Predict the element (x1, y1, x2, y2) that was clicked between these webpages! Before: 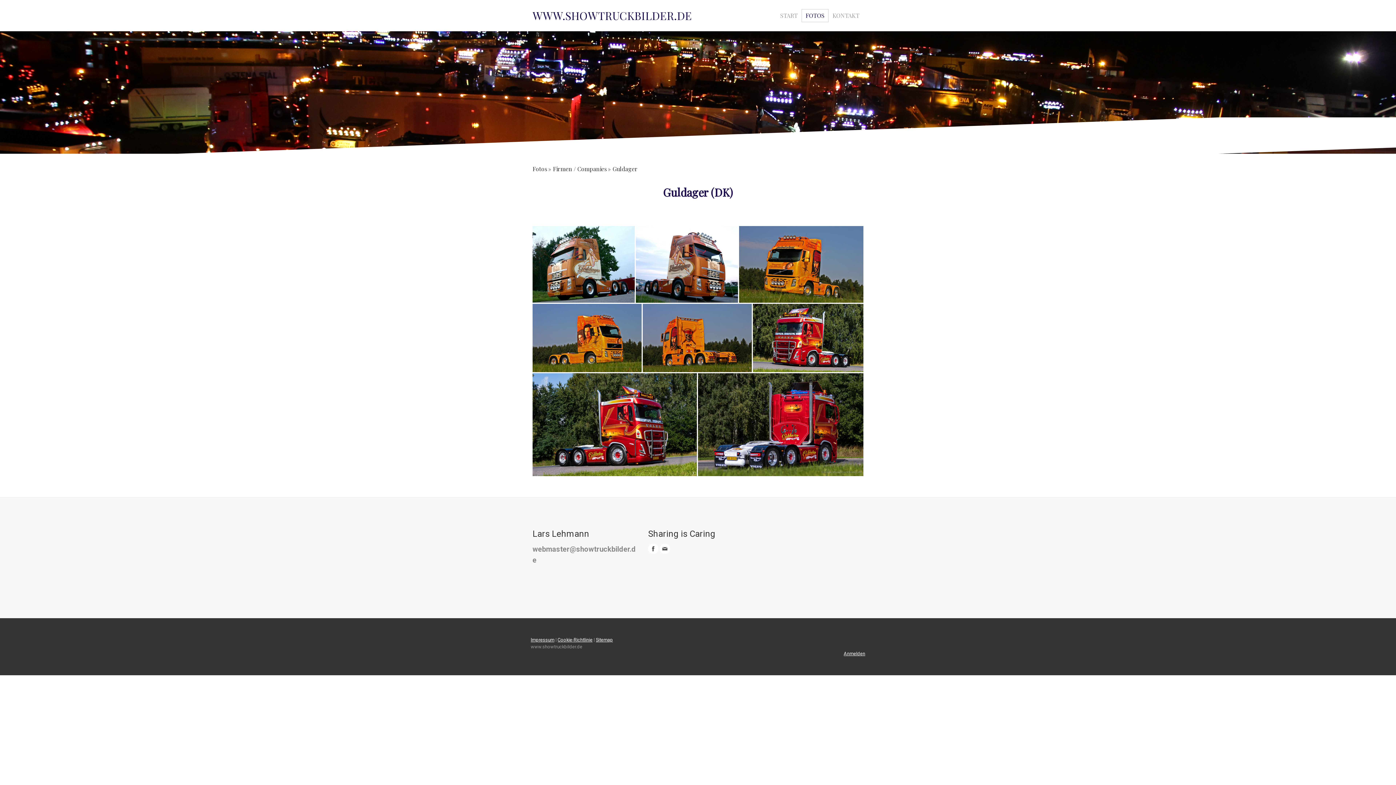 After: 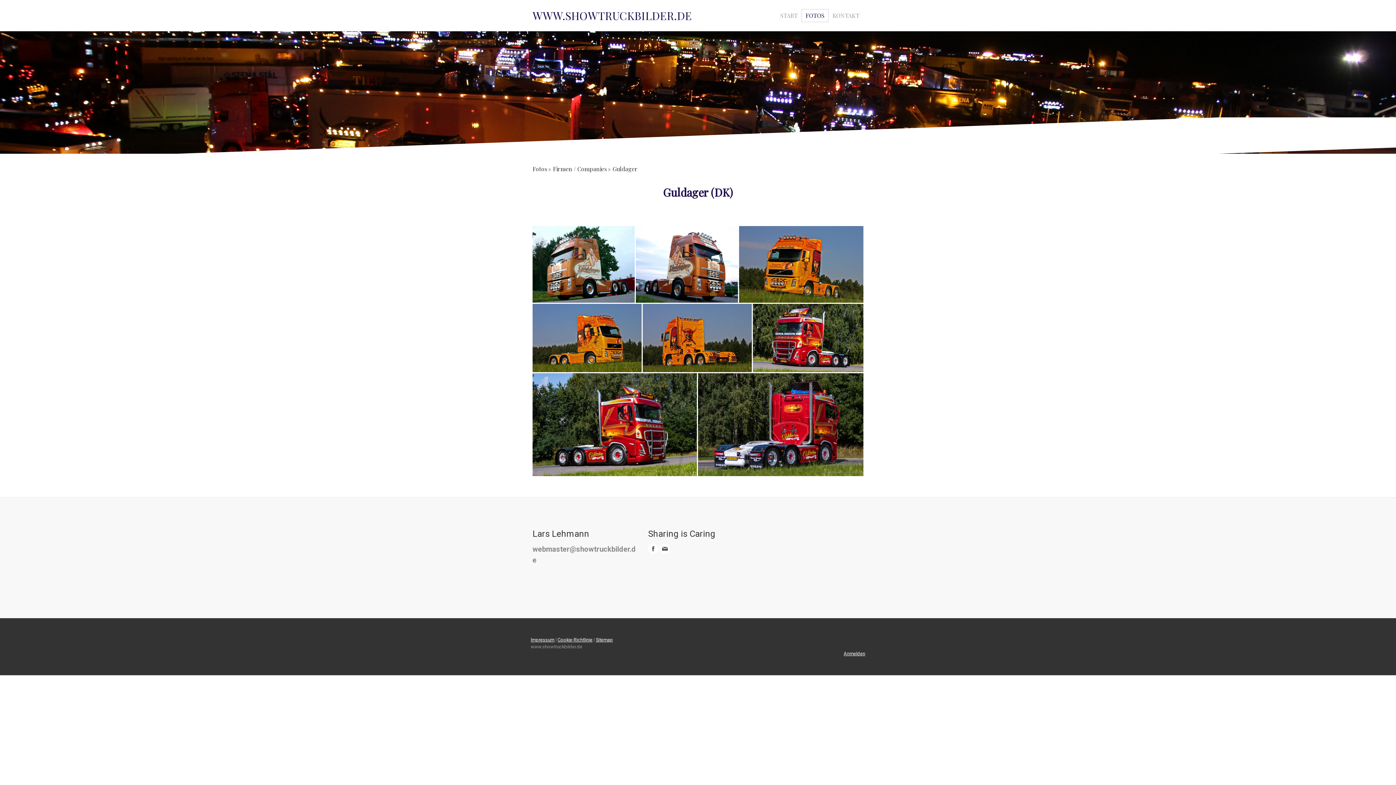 Action: bbox: (659, 544, 670, 554)